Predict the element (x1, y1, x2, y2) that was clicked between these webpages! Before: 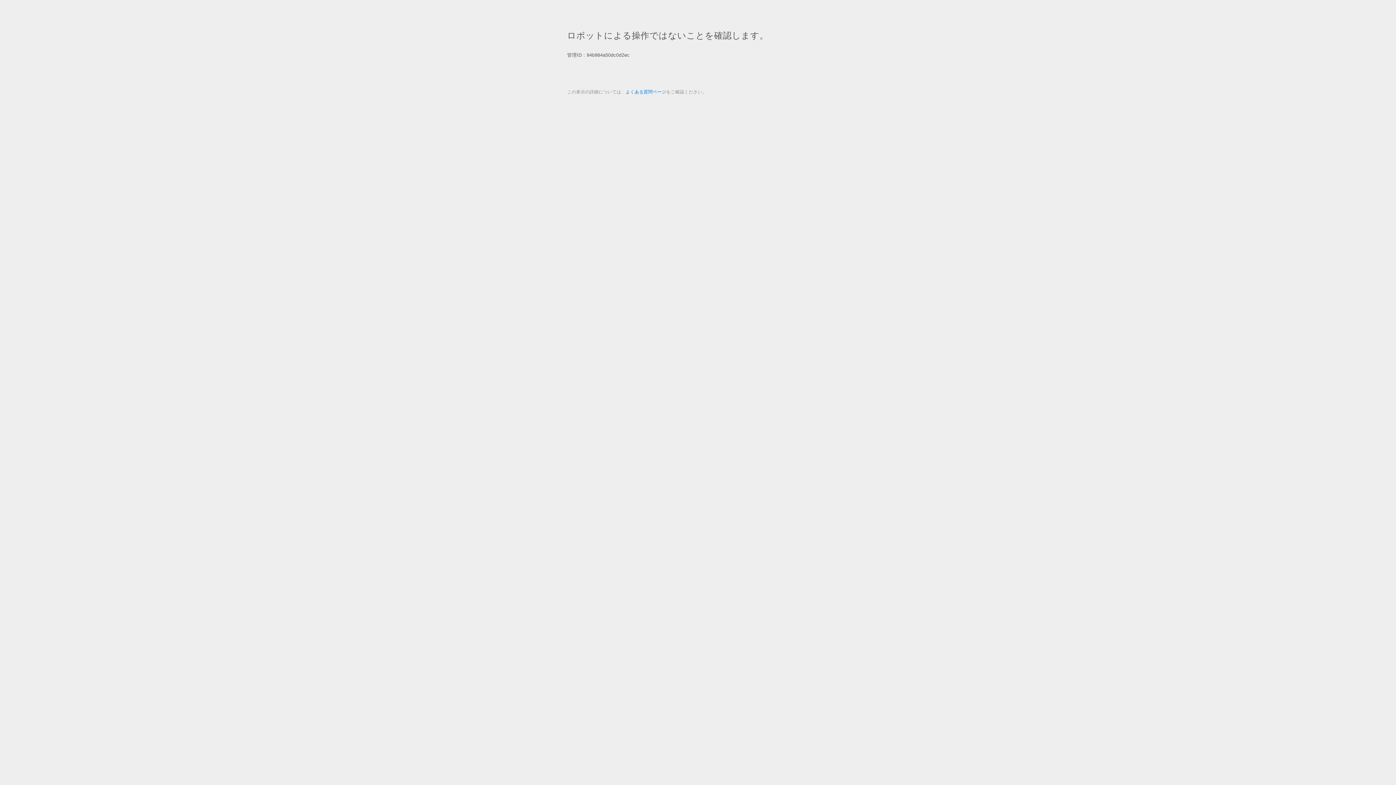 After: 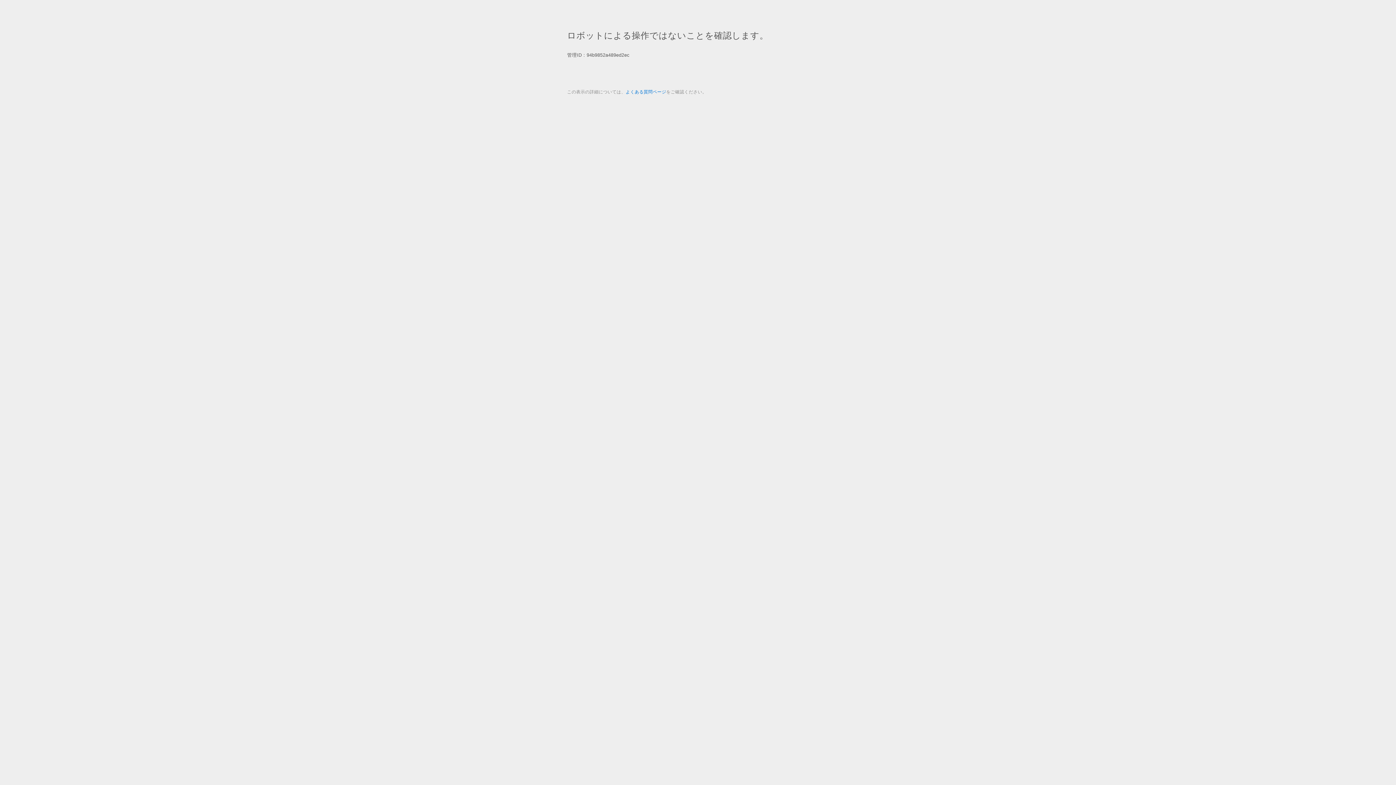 Action: label: よくある質問ページ bbox: (625, 89, 666, 94)